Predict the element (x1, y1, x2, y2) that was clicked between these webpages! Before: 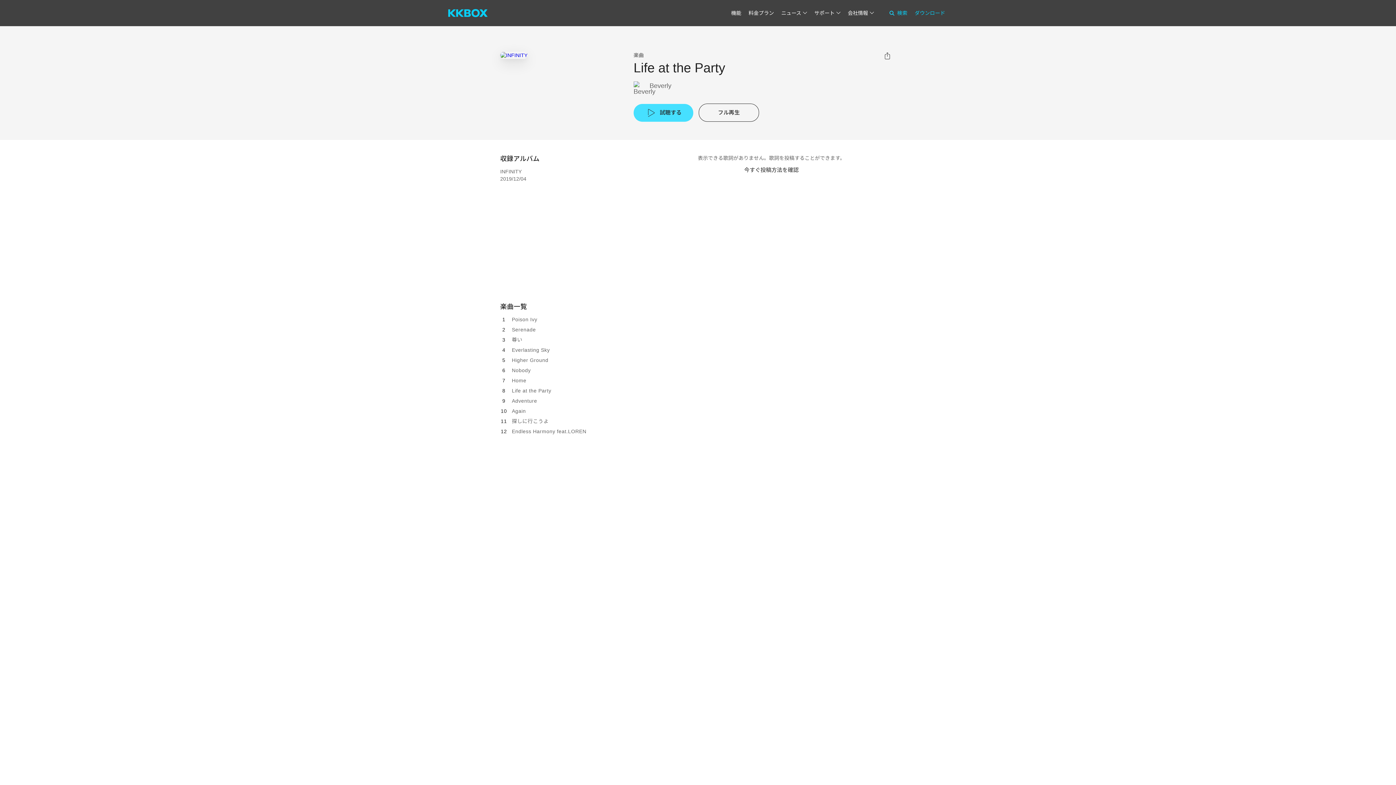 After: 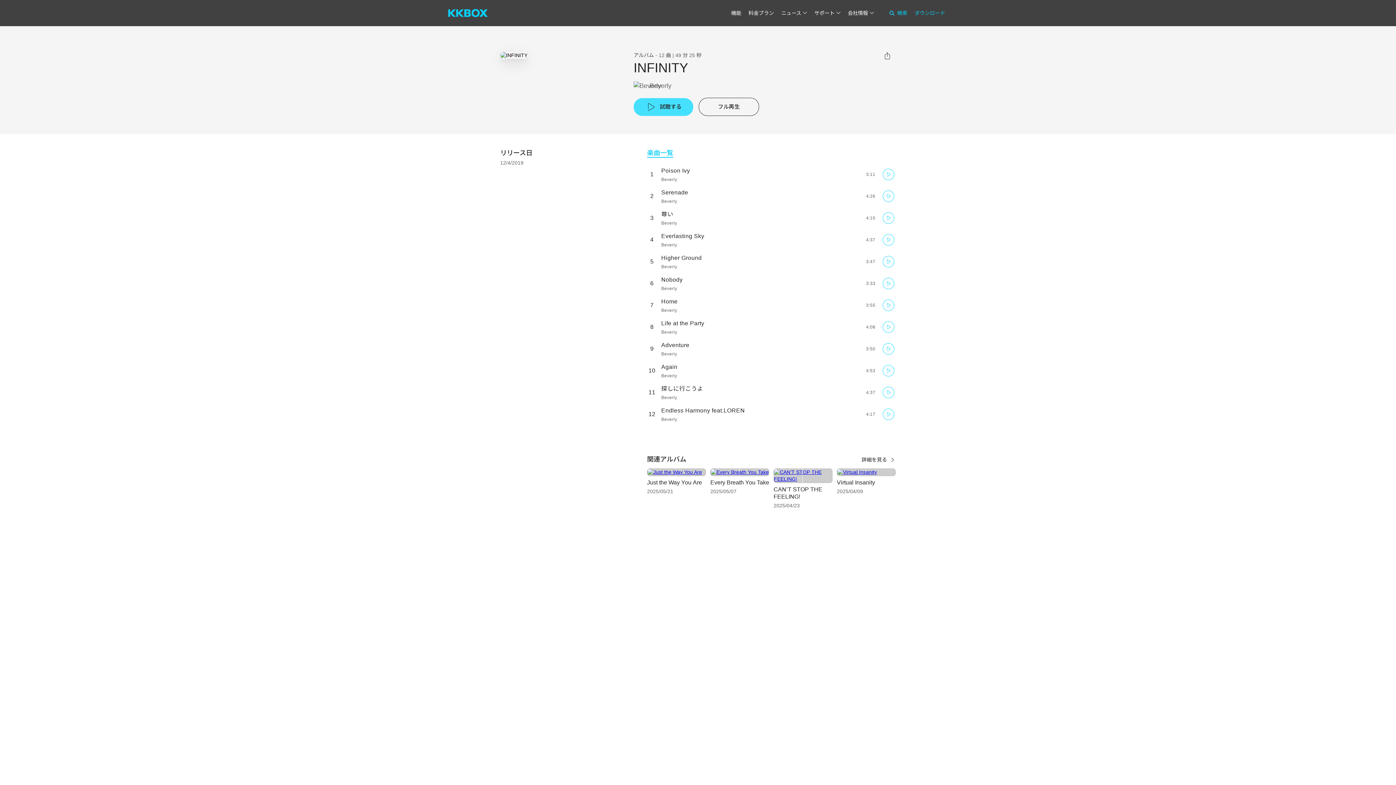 Action: bbox: (500, 168, 526, 182) label: INFINITY
2019/12/04